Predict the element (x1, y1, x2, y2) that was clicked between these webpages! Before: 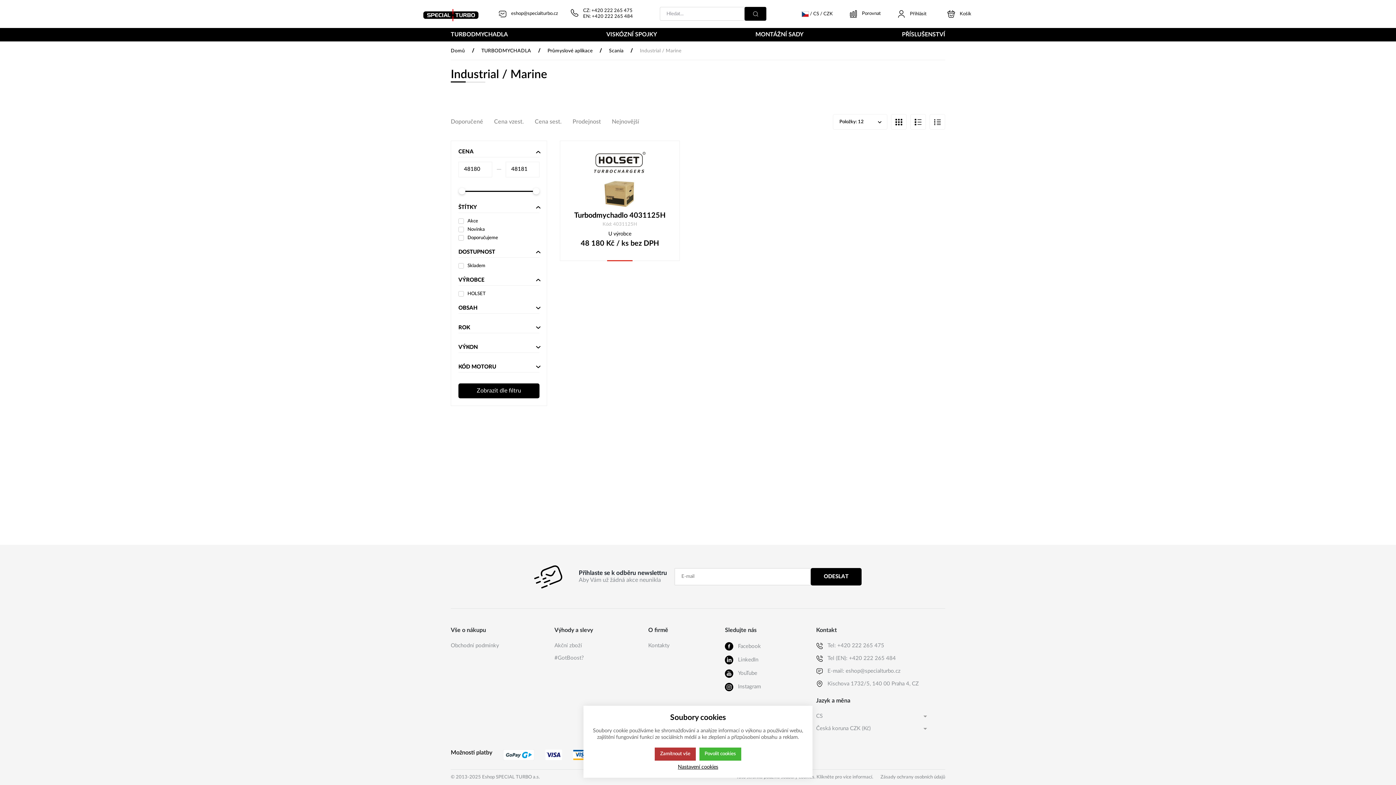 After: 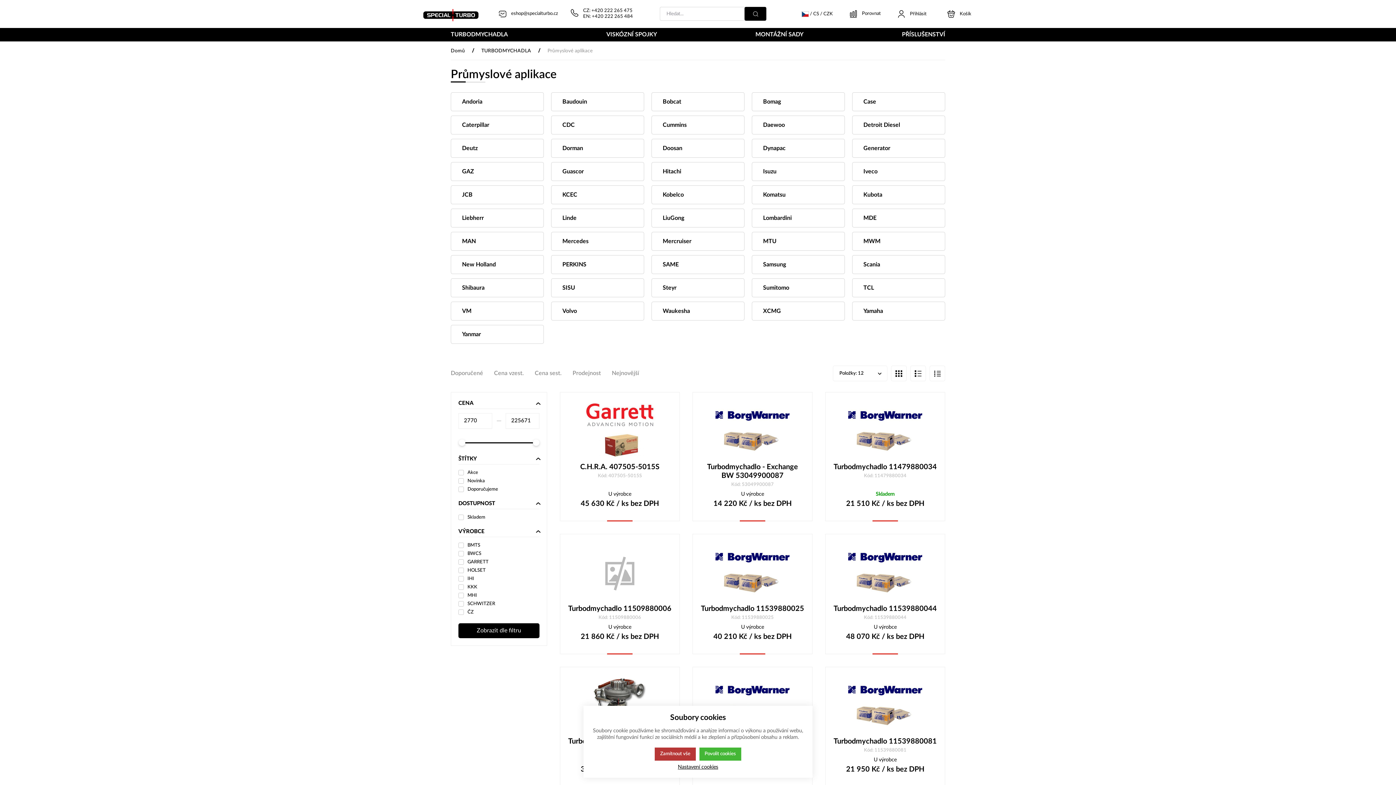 Action: label: Průmyslové aplikace bbox: (547, 47, 592, 54)